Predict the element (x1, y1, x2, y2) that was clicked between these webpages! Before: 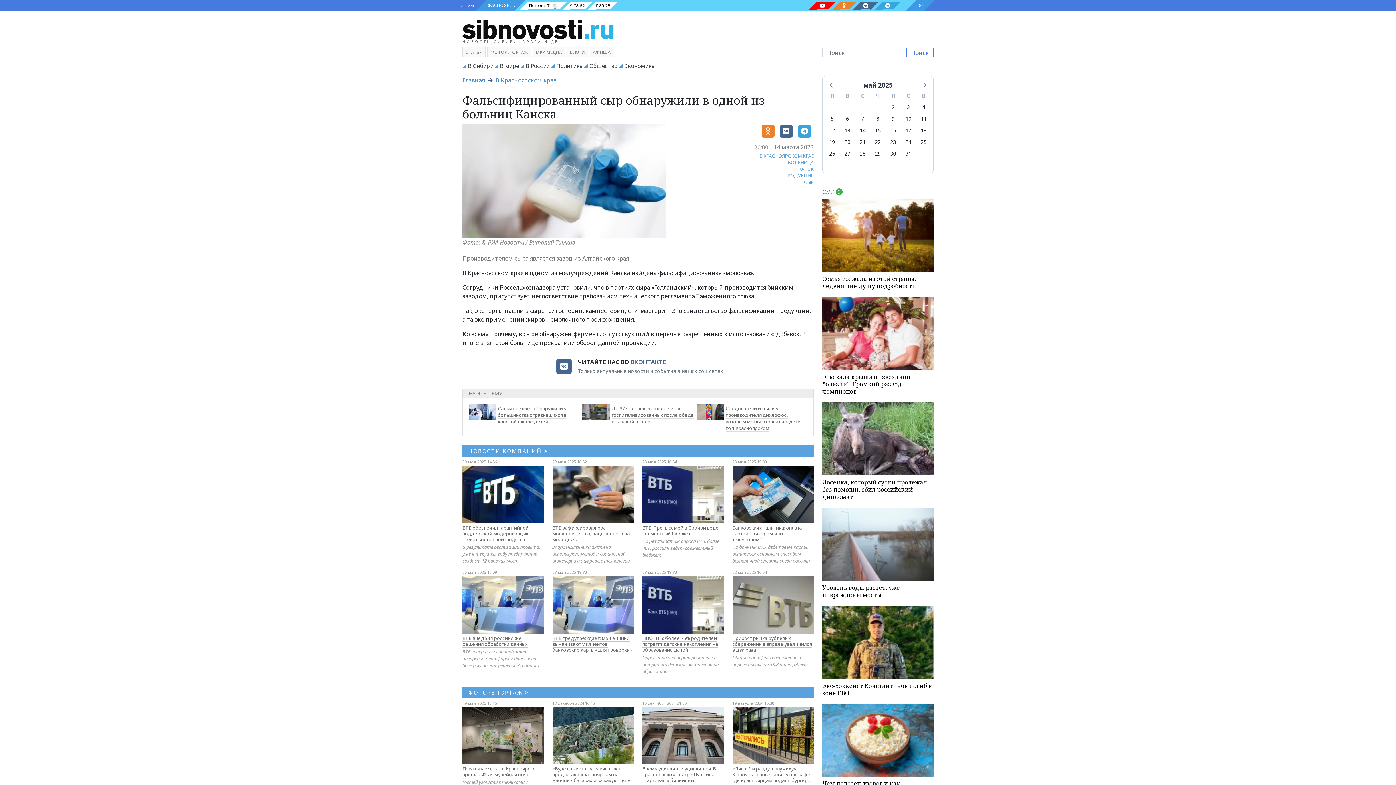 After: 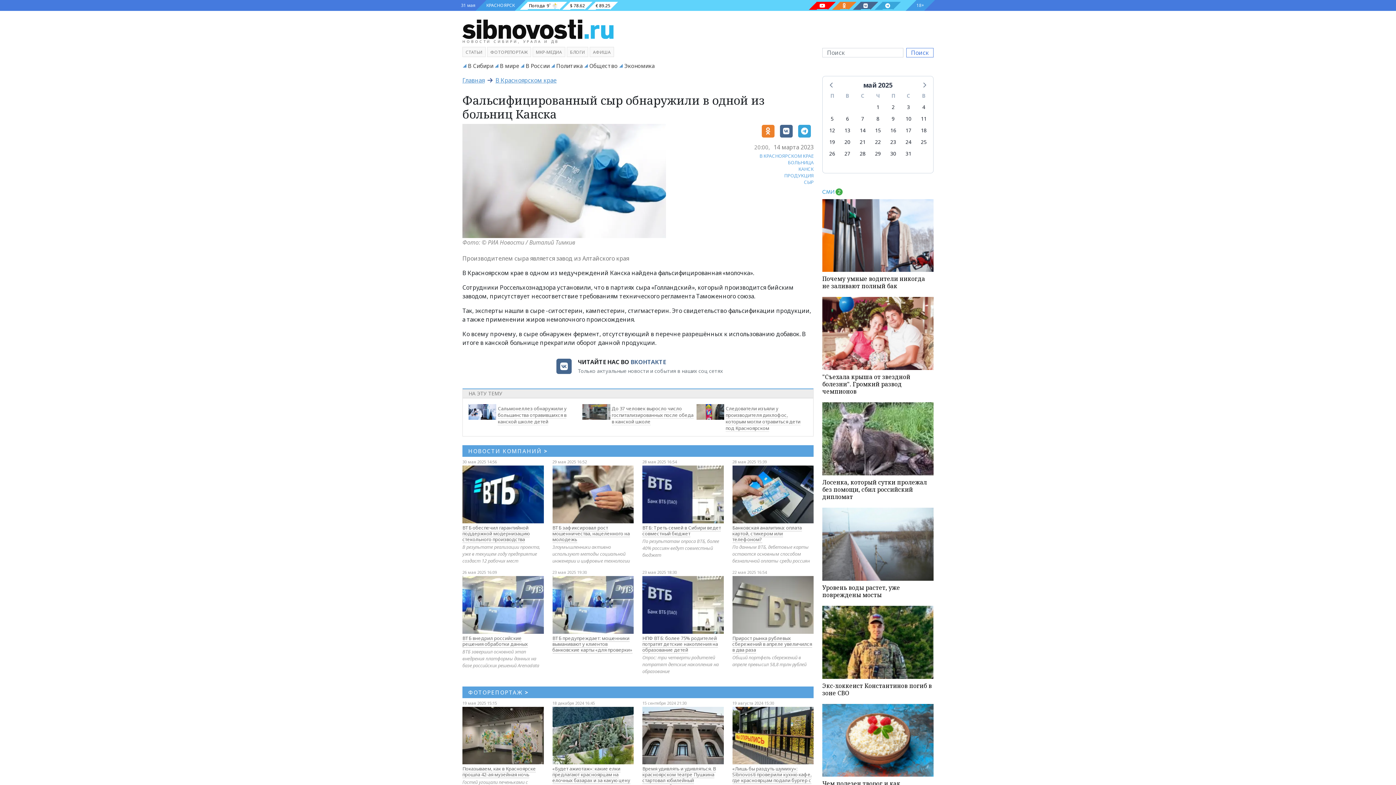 Action: bbox: (822, 199, 933, 275)